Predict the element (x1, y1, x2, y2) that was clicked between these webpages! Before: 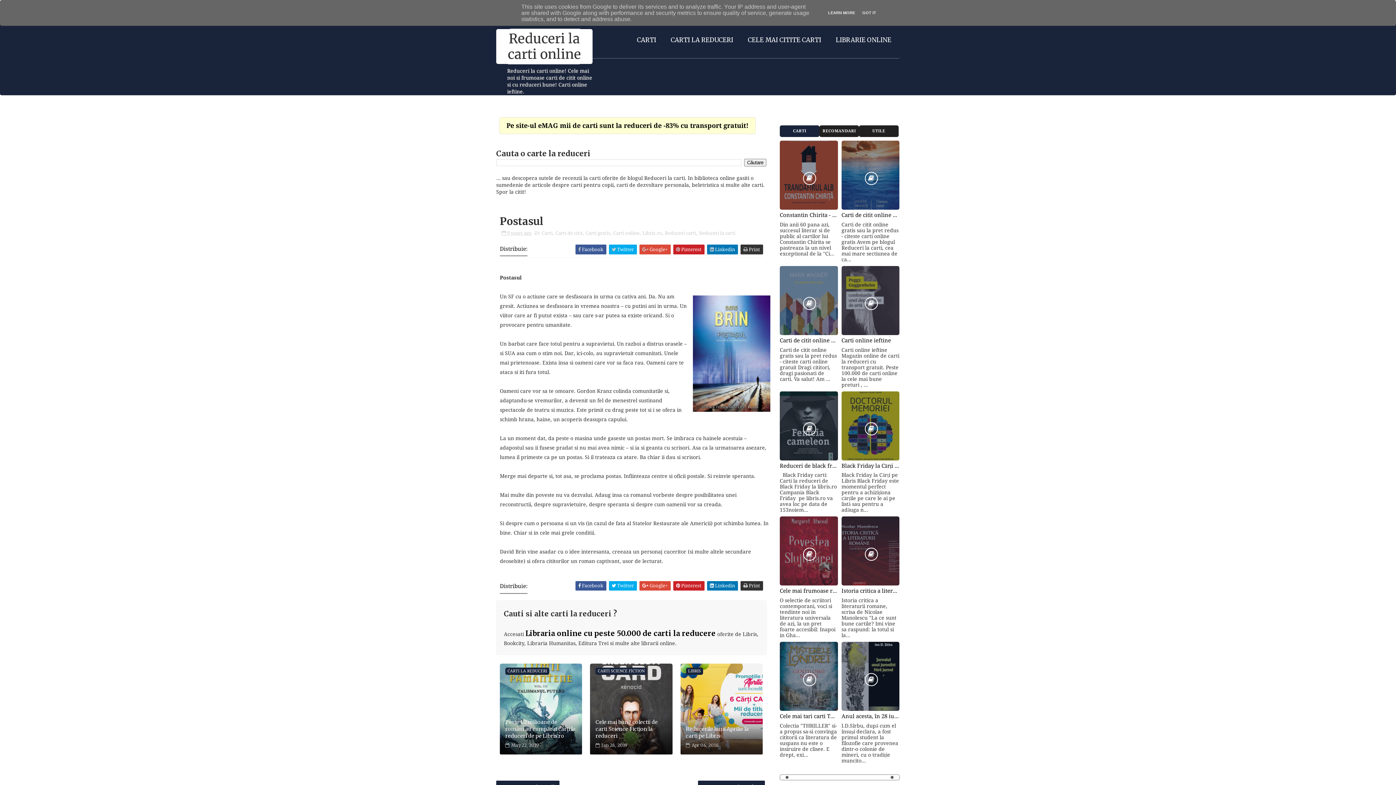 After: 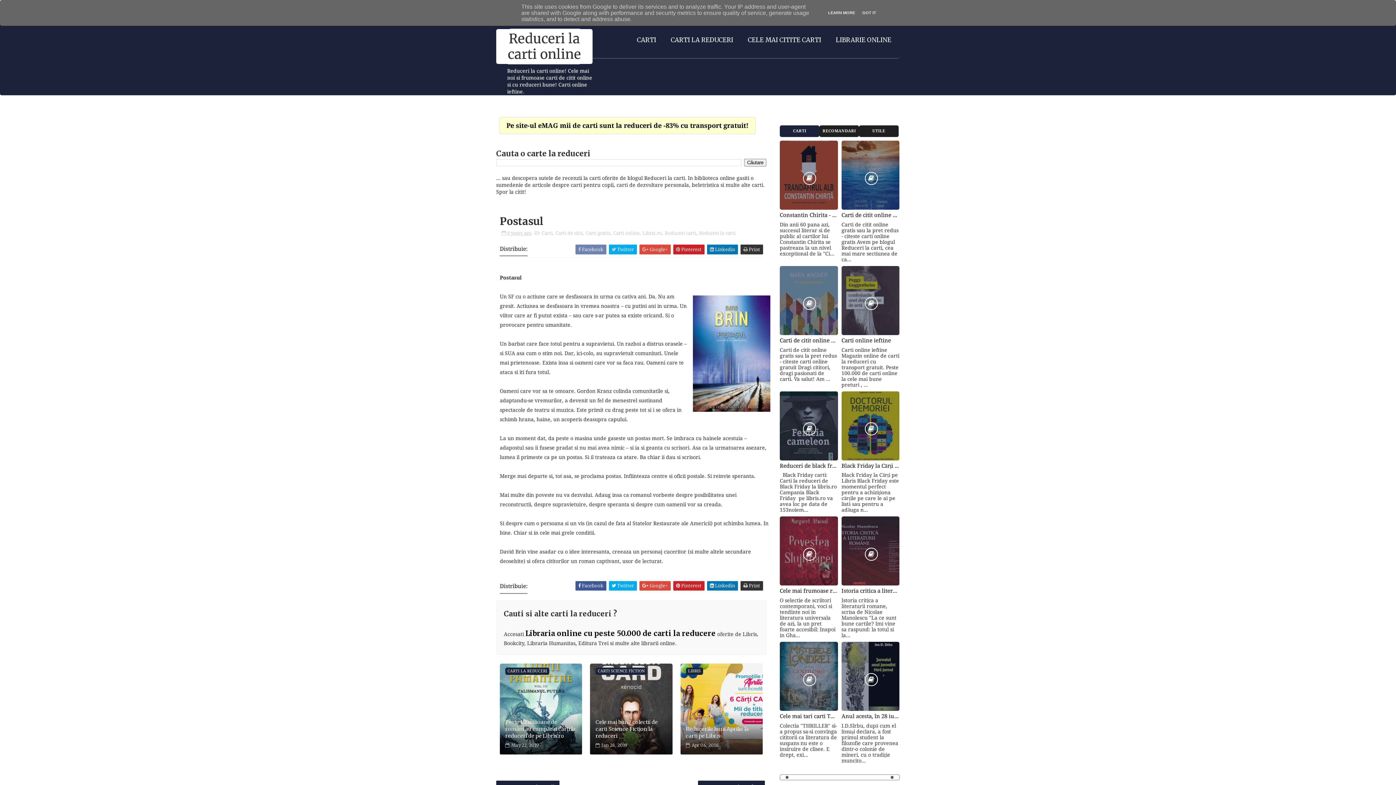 Action: label:  Facebook bbox: (575, 244, 606, 254)